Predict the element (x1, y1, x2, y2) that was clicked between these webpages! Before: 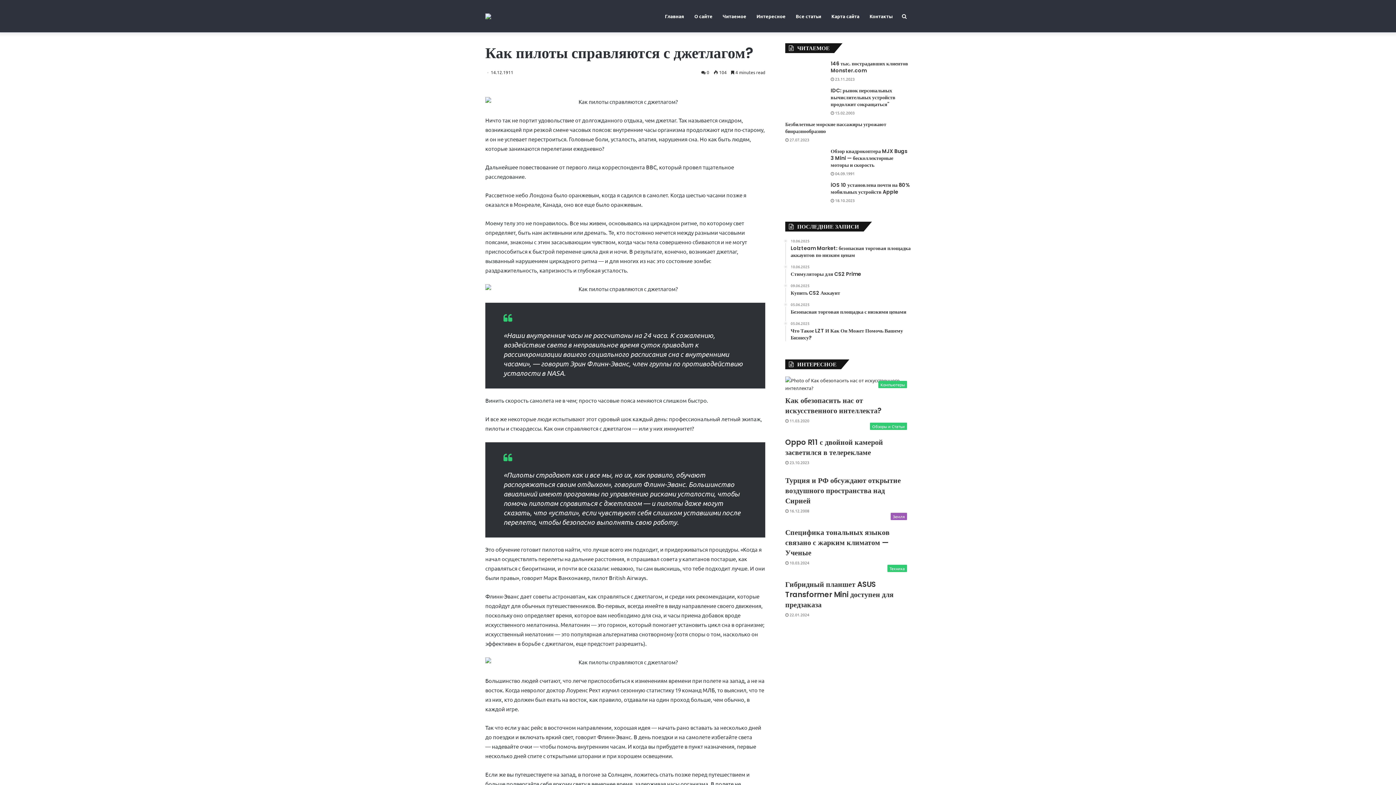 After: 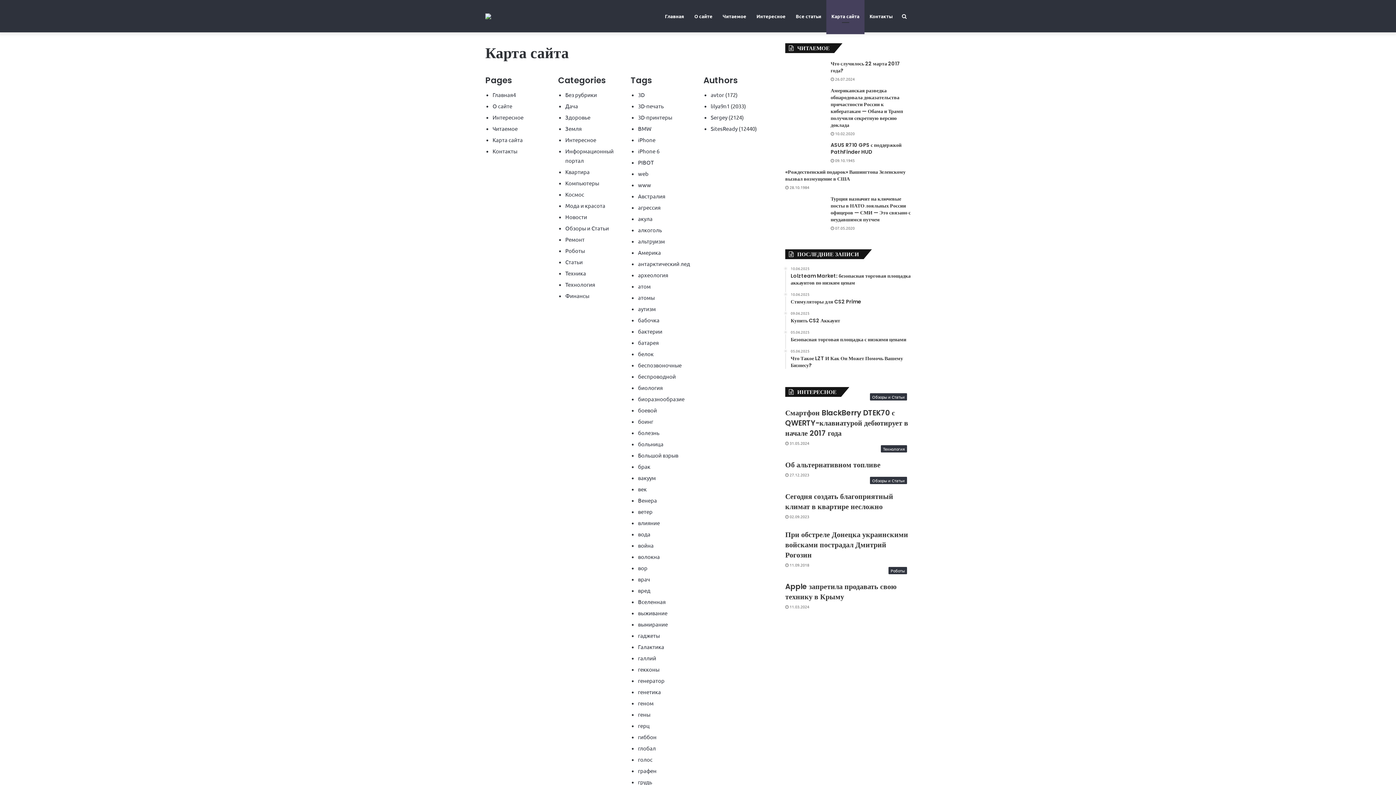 Action: bbox: (826, 0, 864, 32) label: Карта сайта